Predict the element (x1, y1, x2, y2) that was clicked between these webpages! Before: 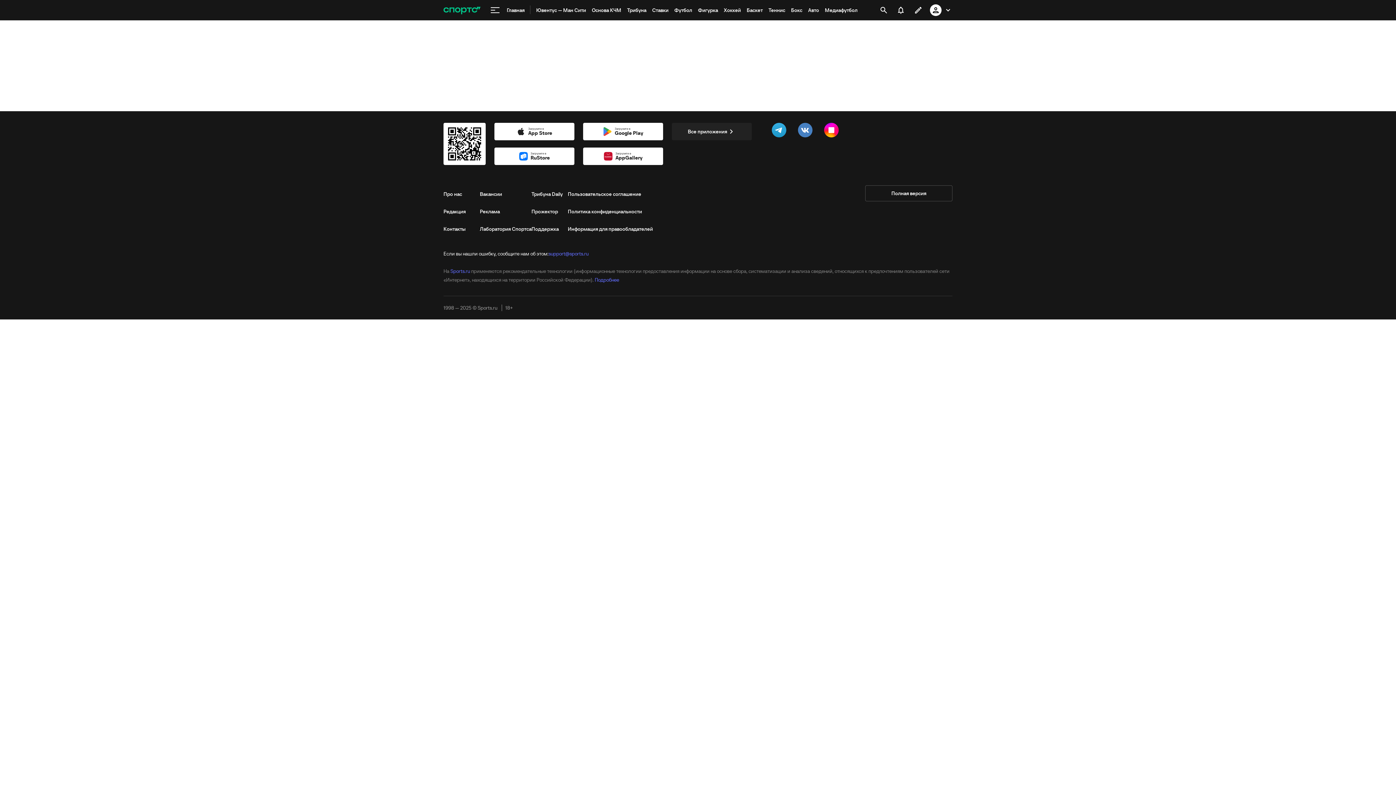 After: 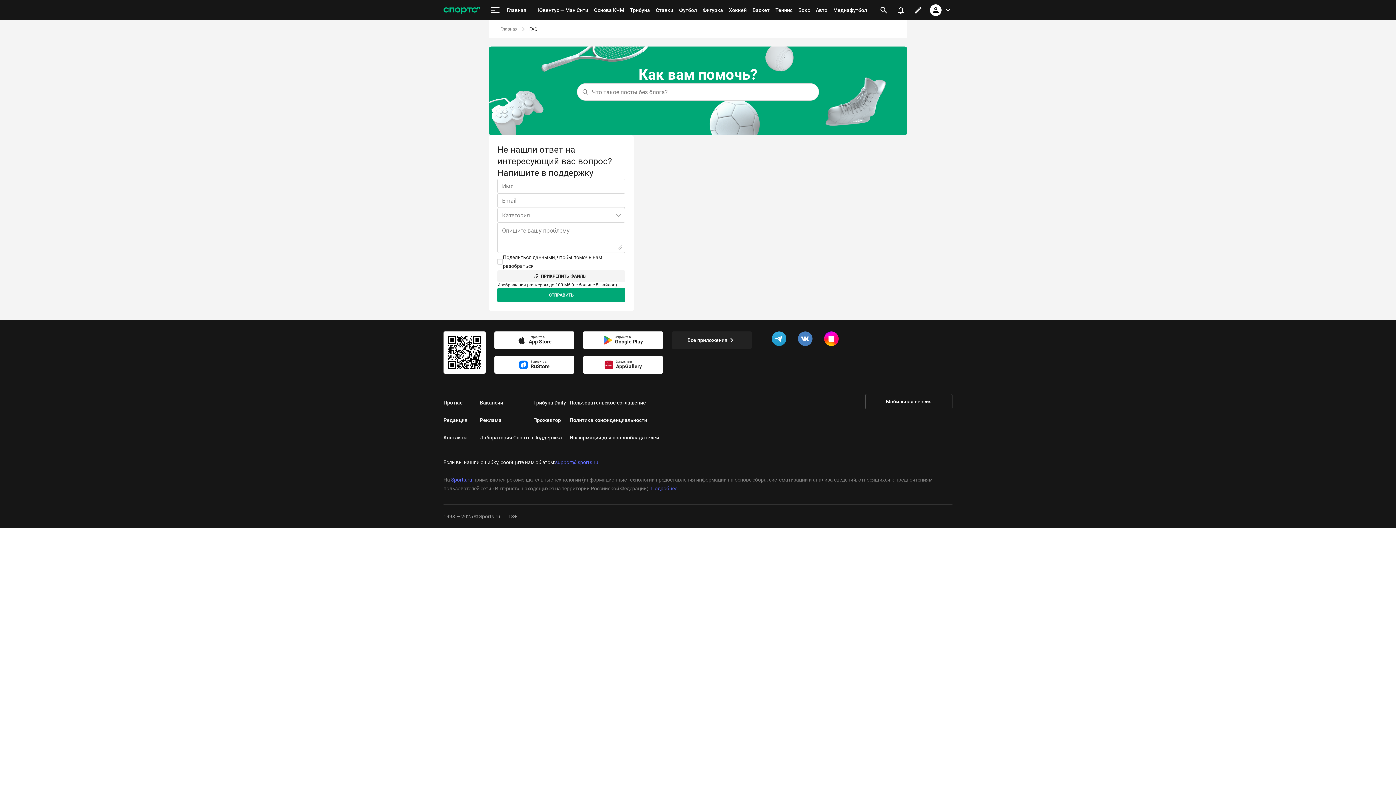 Action: label: Поддержка bbox: (531, 220, 568, 237)